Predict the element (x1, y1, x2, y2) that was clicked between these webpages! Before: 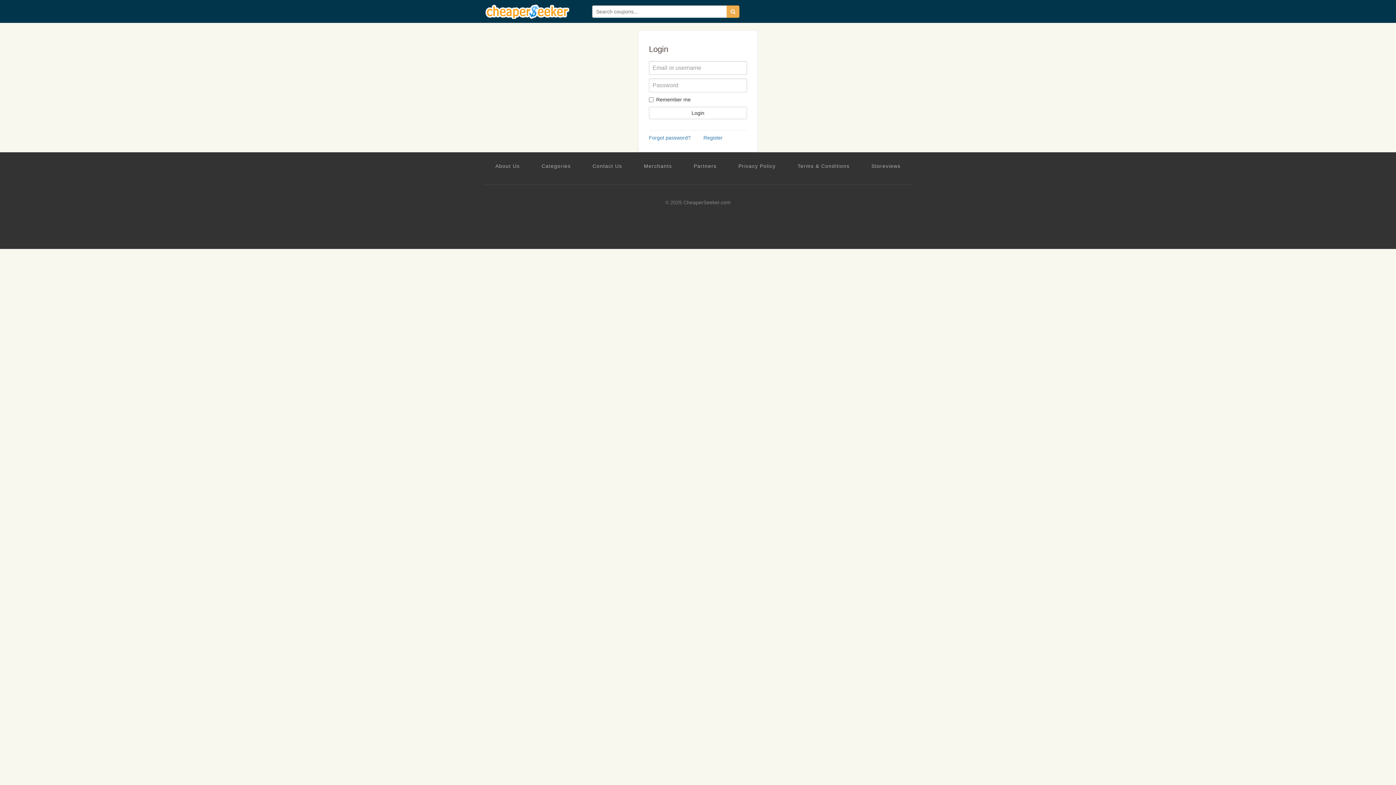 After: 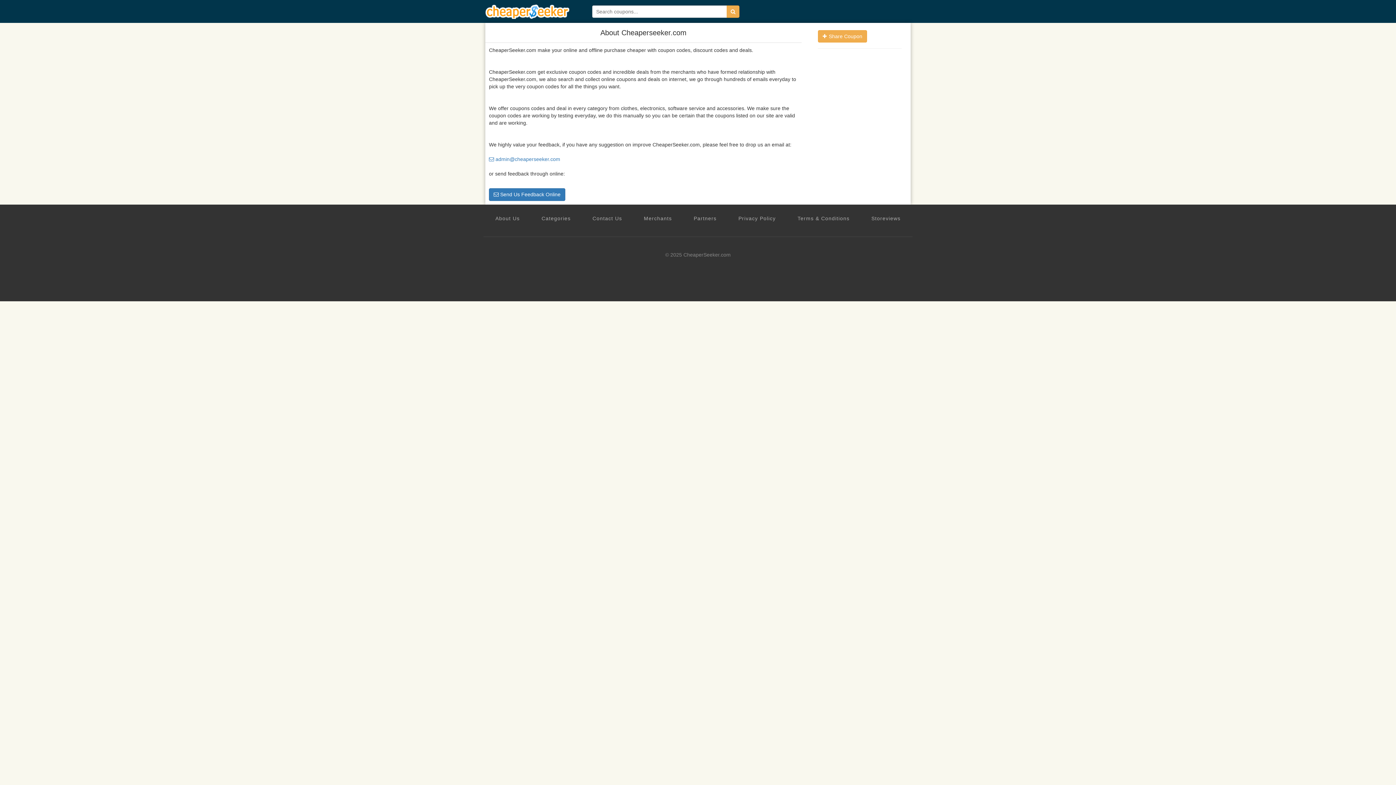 Action: label: About Us bbox: (495, 162, 519, 169)